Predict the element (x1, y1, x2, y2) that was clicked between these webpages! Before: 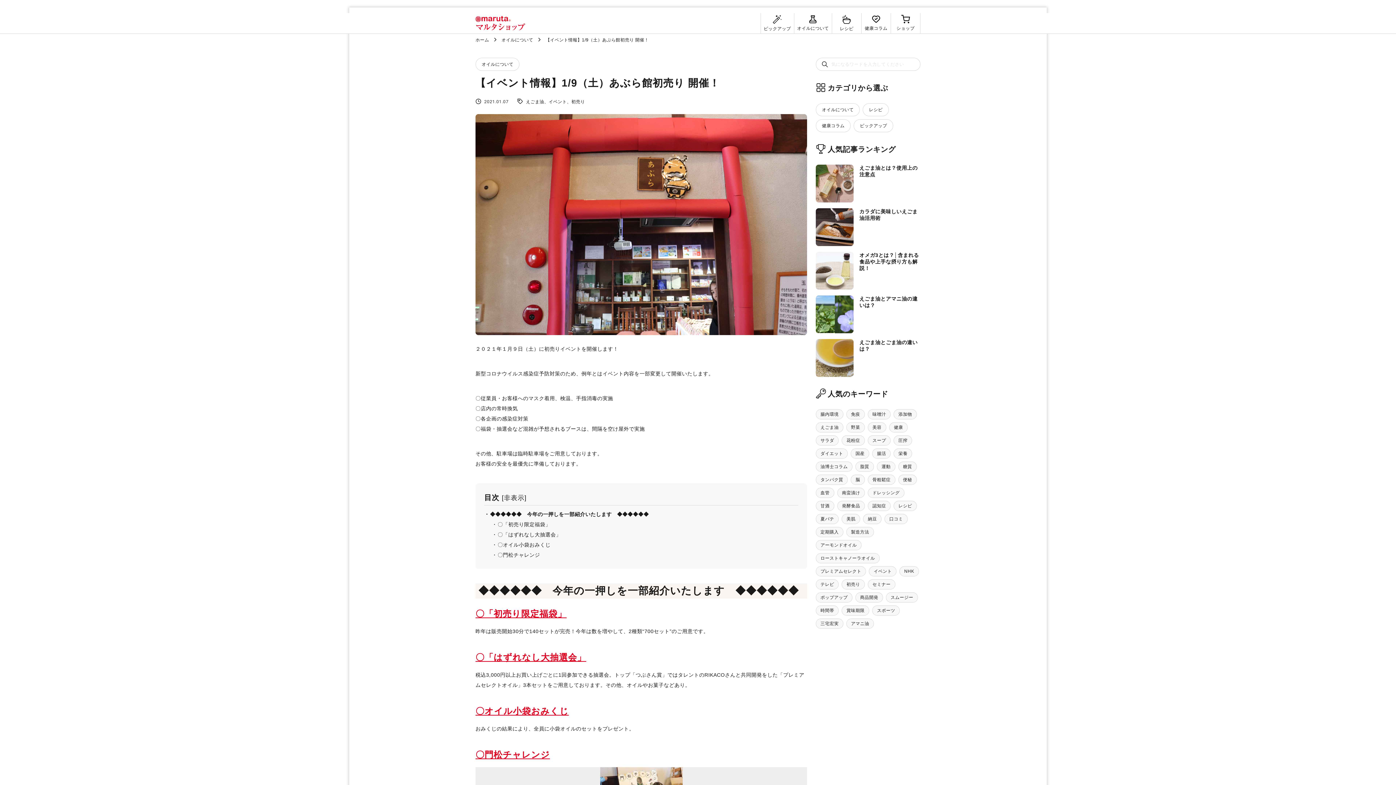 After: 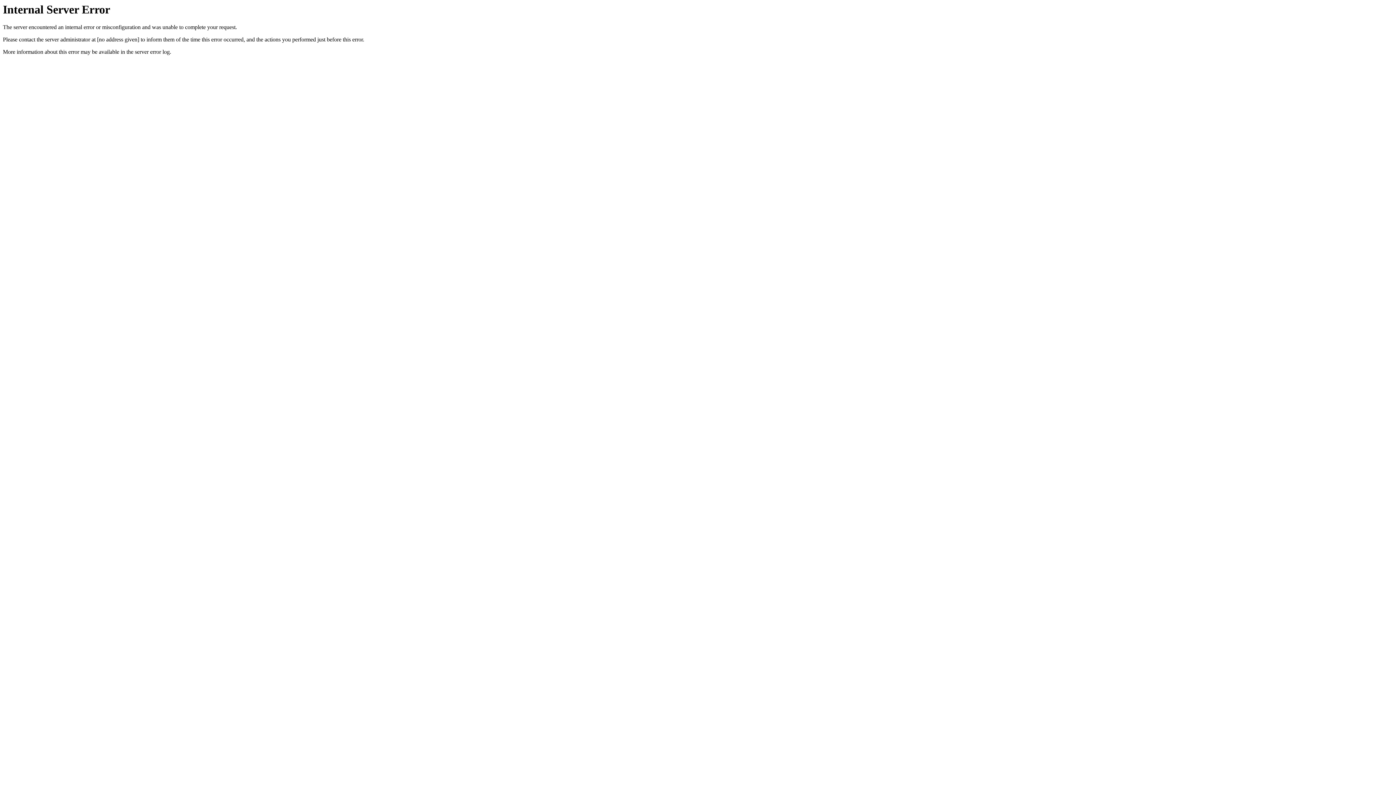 Action: label: ショップ bbox: (891, 13, 920, 33)